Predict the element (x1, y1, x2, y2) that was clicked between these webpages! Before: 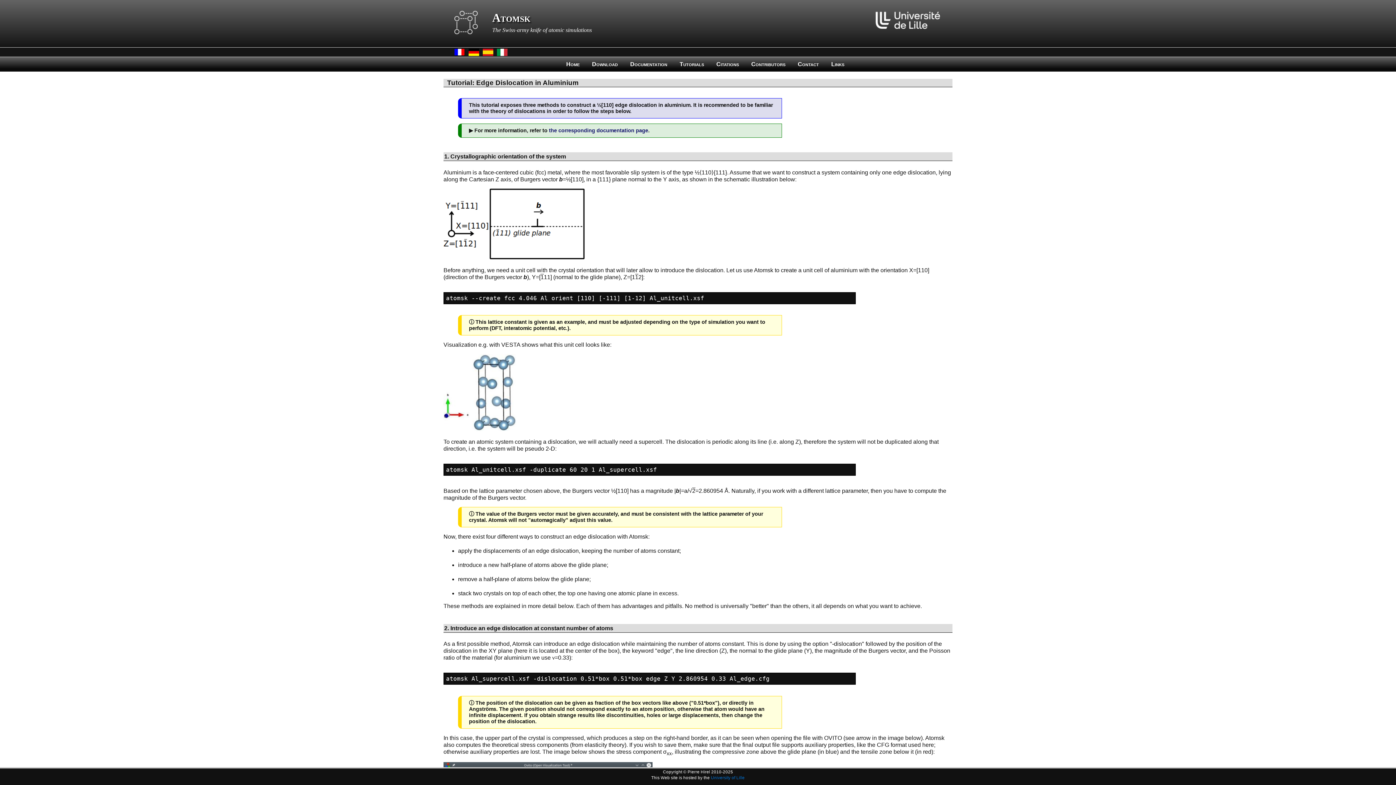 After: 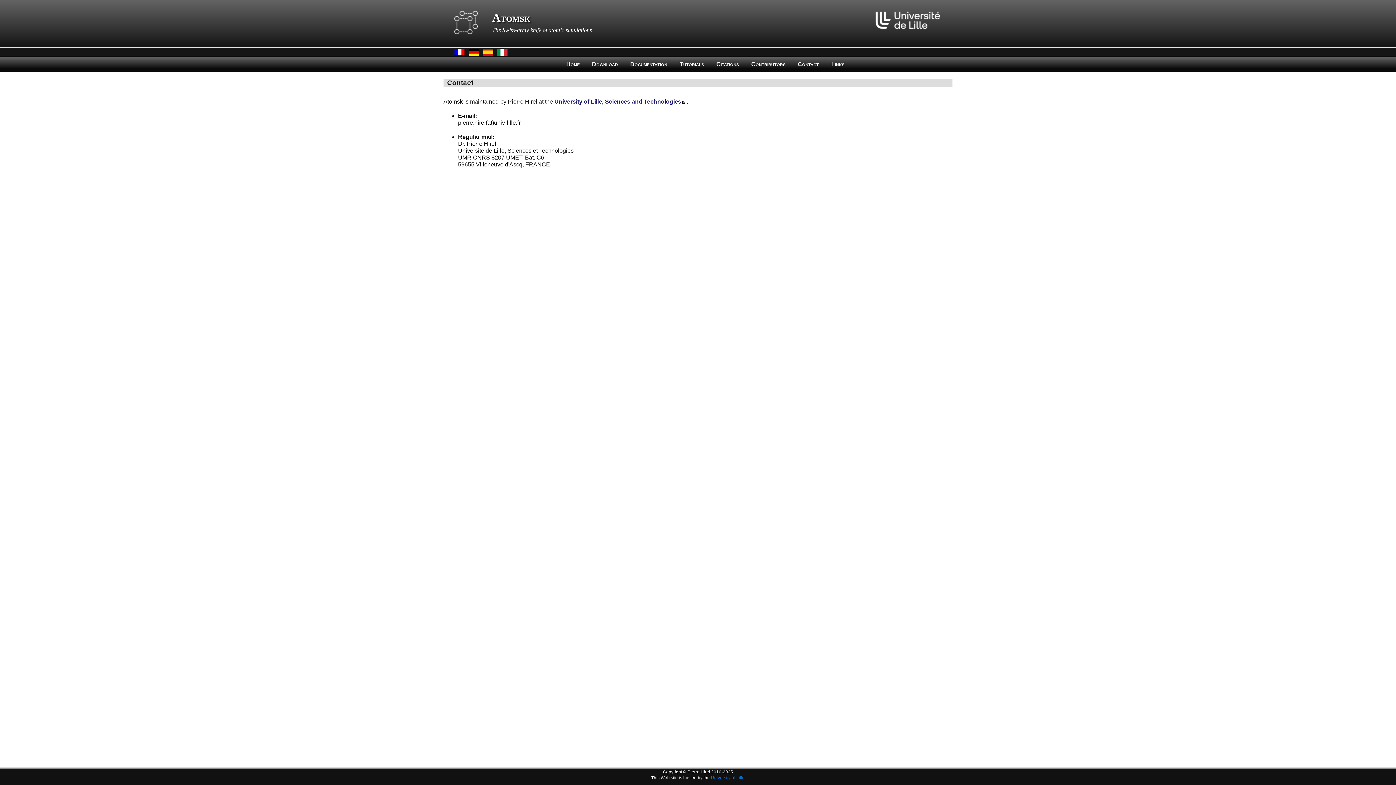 Action: bbox: (792, 57, 824, 71) label: Contact